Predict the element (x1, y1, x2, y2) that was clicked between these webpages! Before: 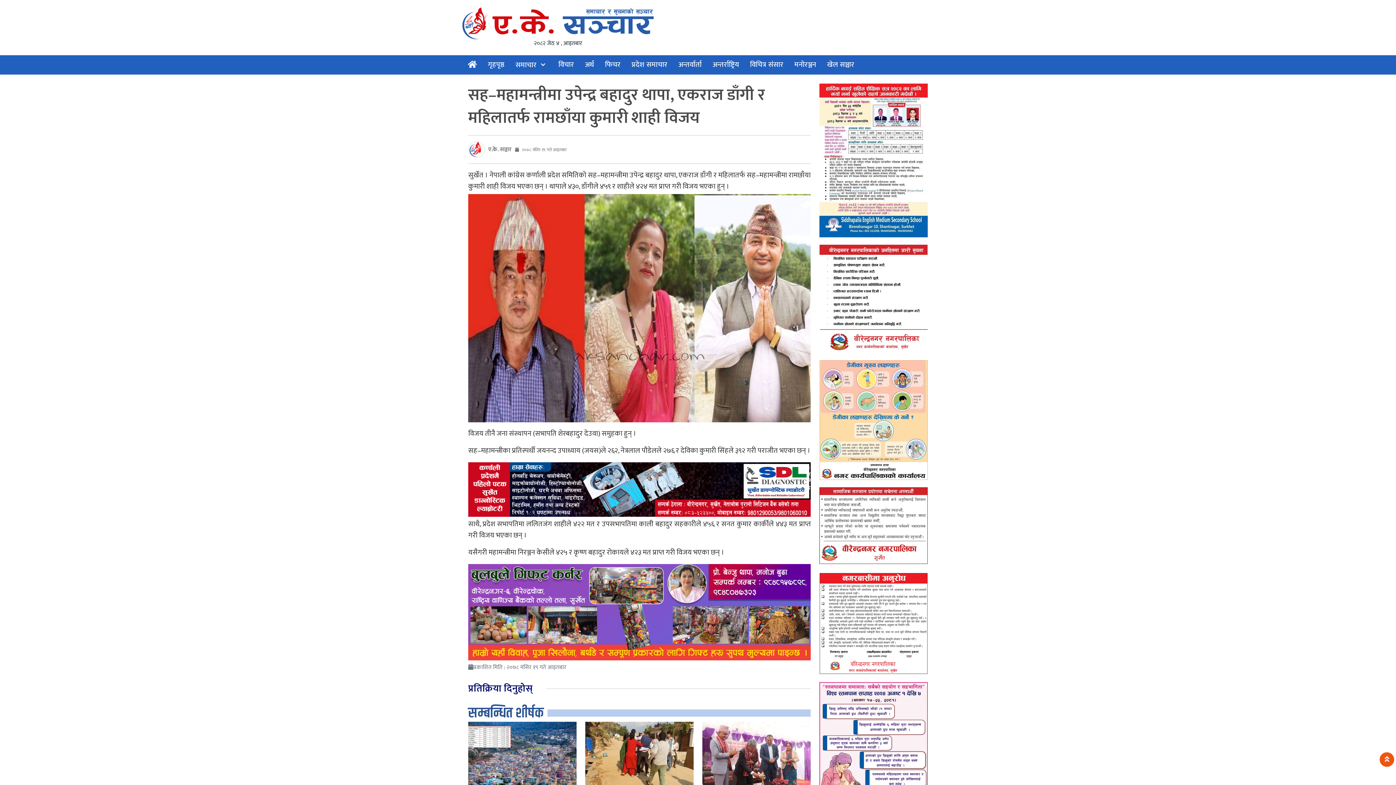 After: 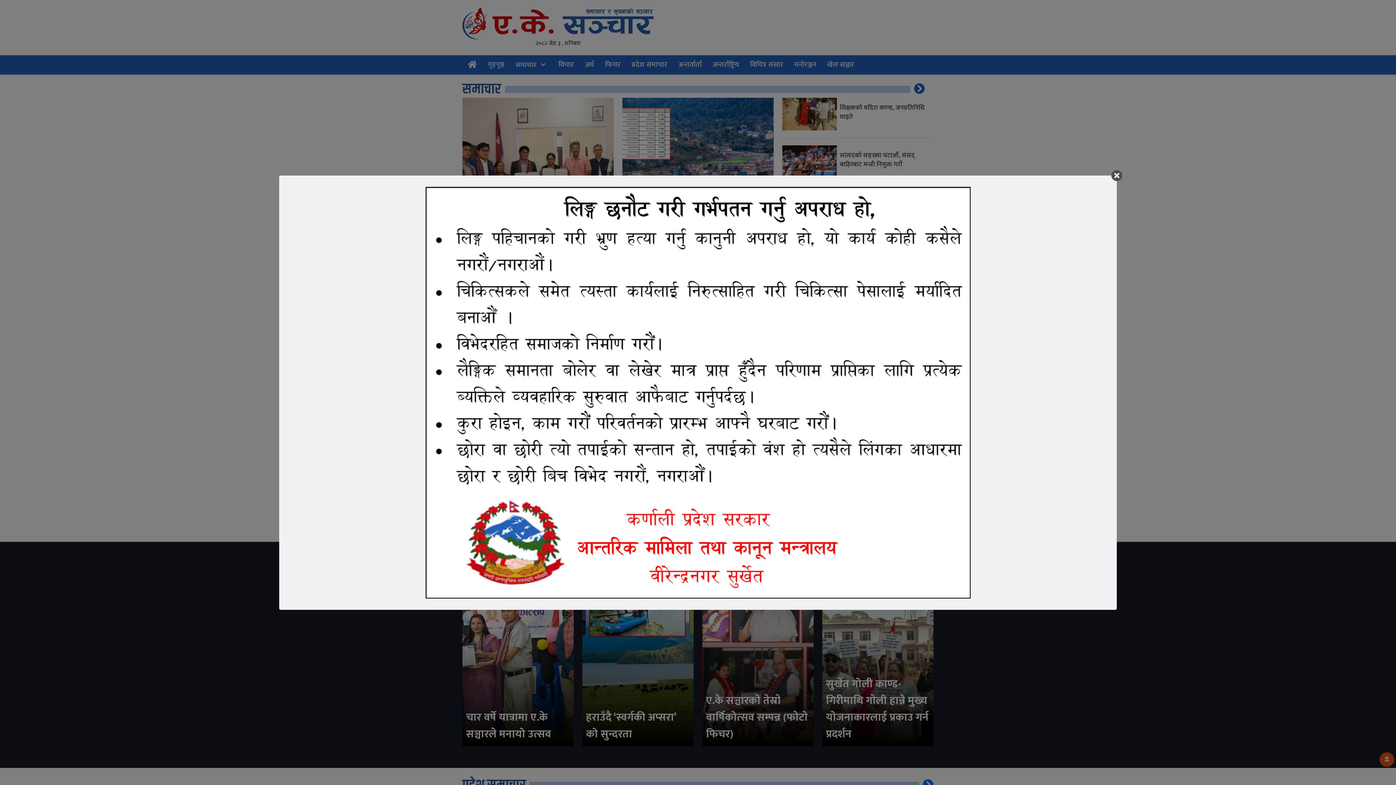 Action: bbox: (462, 18, 653, 27)